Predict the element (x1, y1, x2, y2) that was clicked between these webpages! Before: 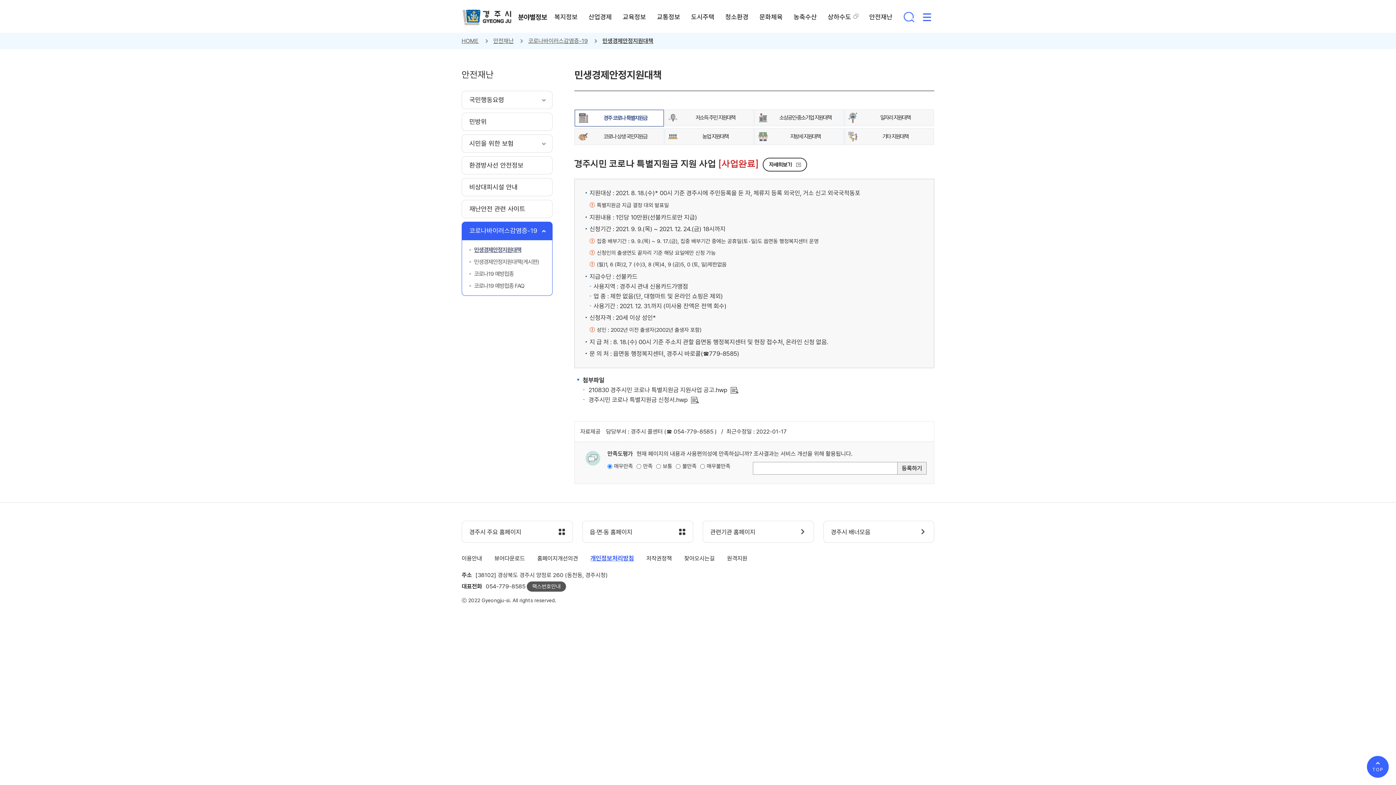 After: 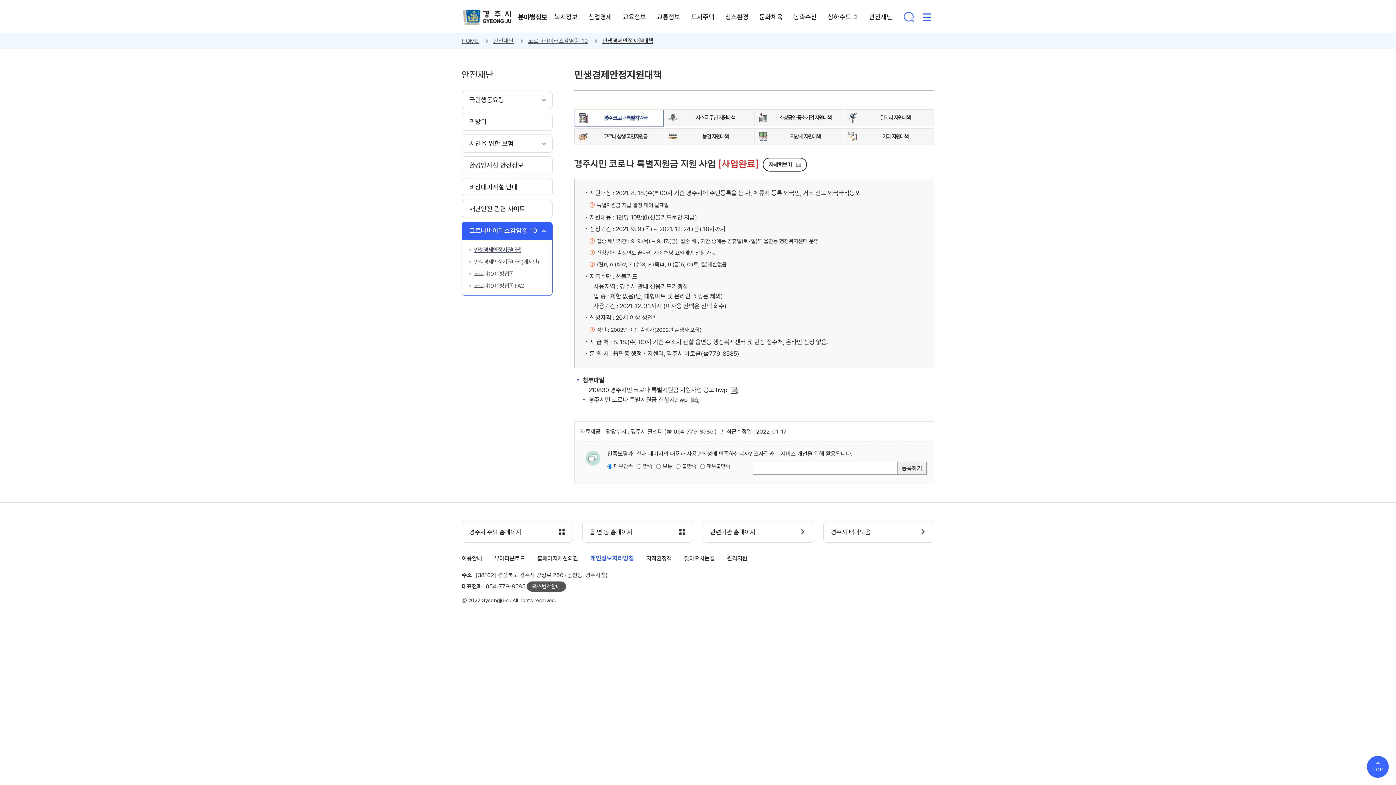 Action: label: 관련기관 홈페이지 bbox: (702, 520, 814, 542)